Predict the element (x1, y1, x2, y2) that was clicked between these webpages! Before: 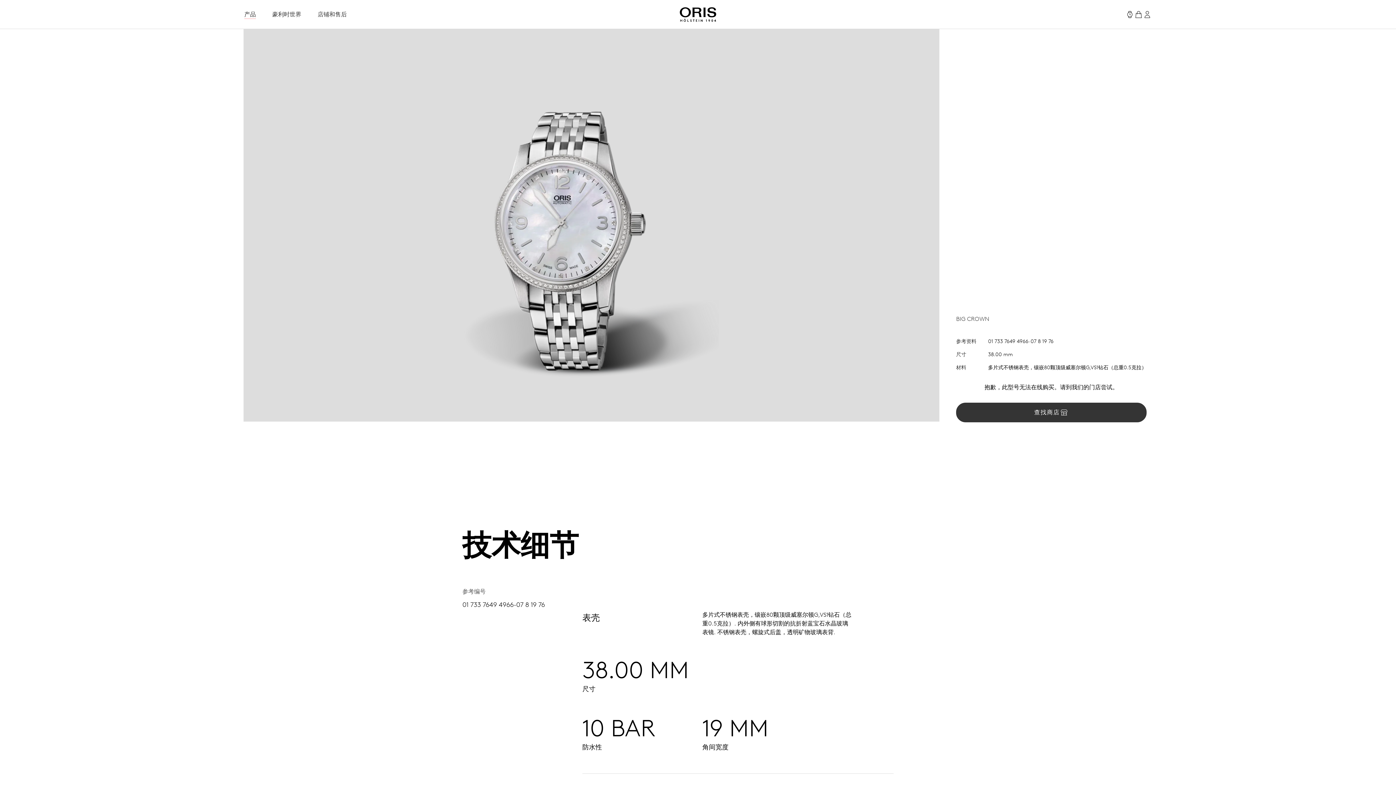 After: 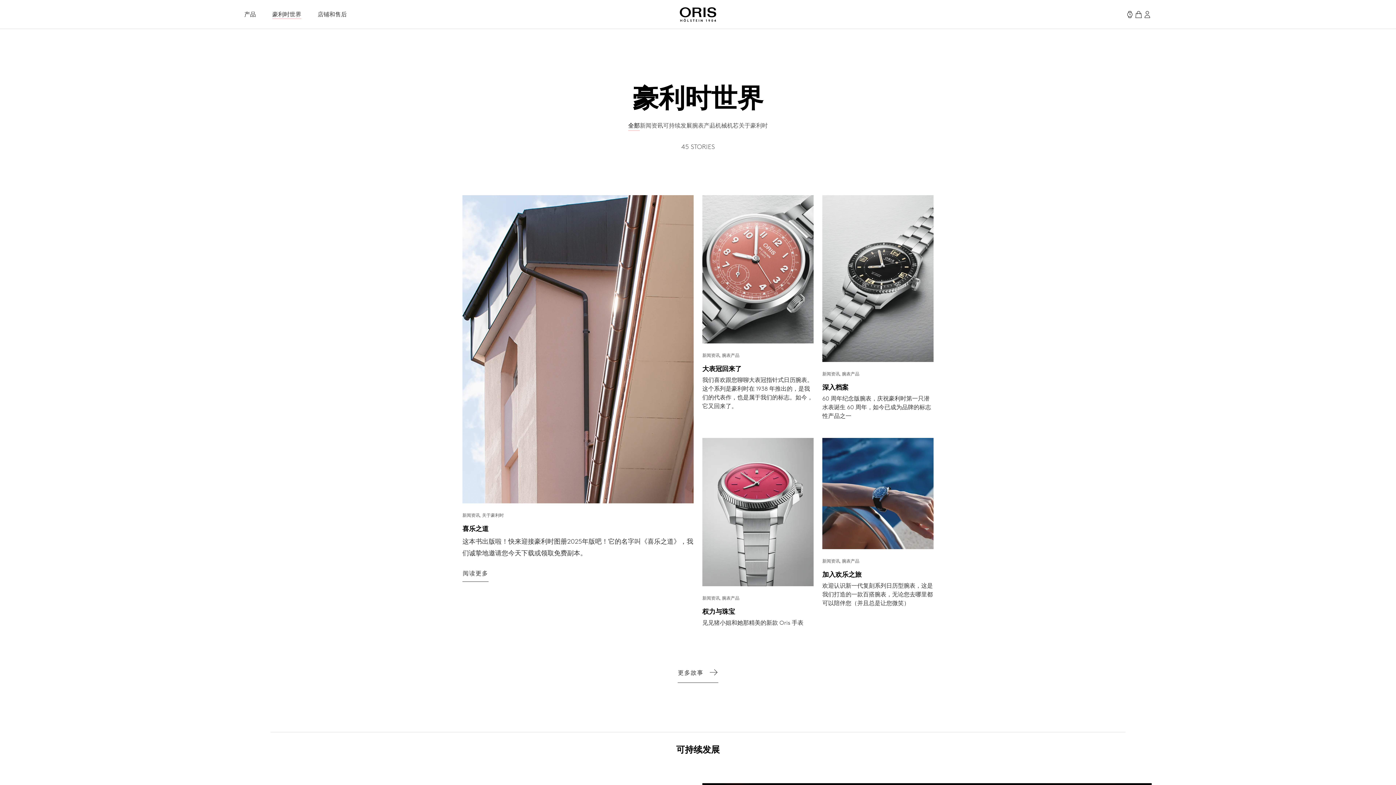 Action: label: 豪利时世界 bbox: (272, 10, 301, 18)